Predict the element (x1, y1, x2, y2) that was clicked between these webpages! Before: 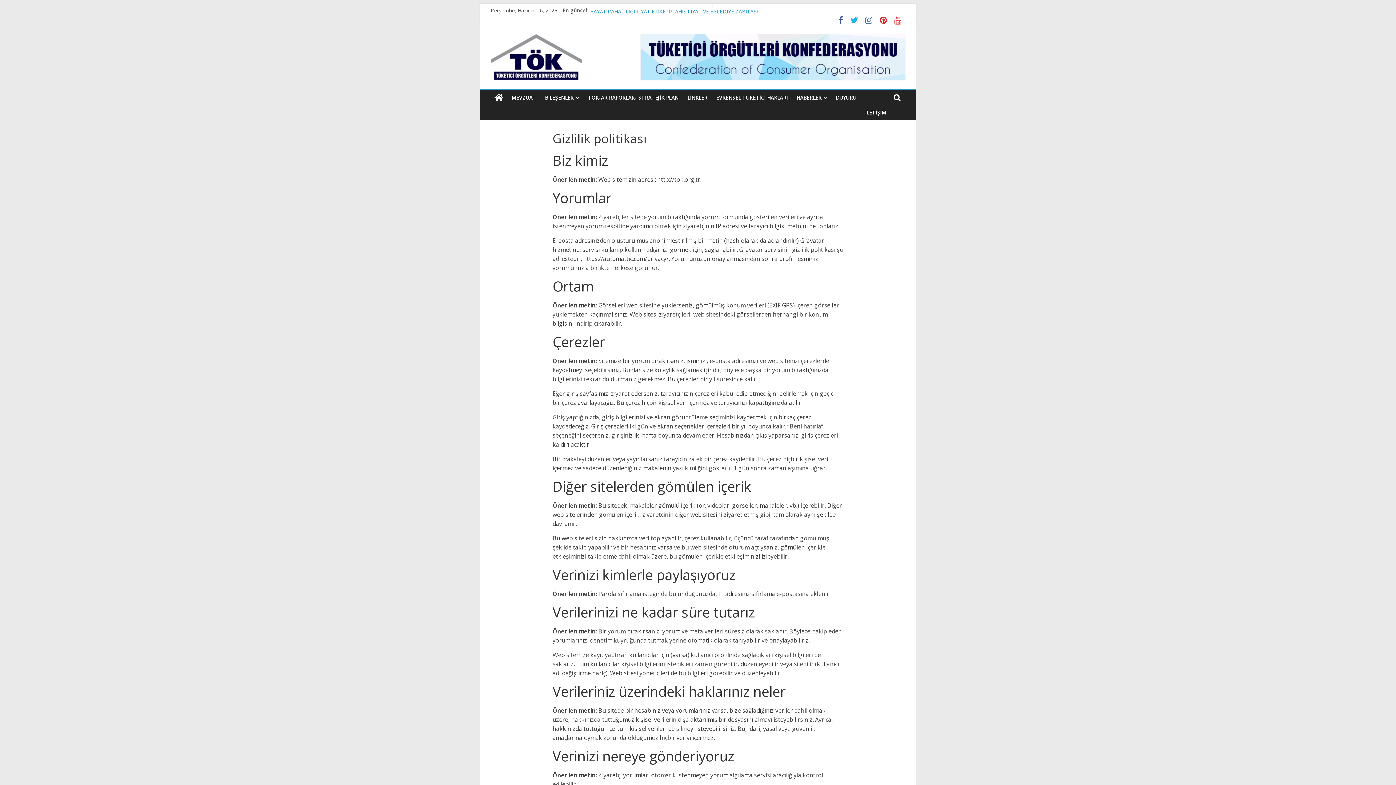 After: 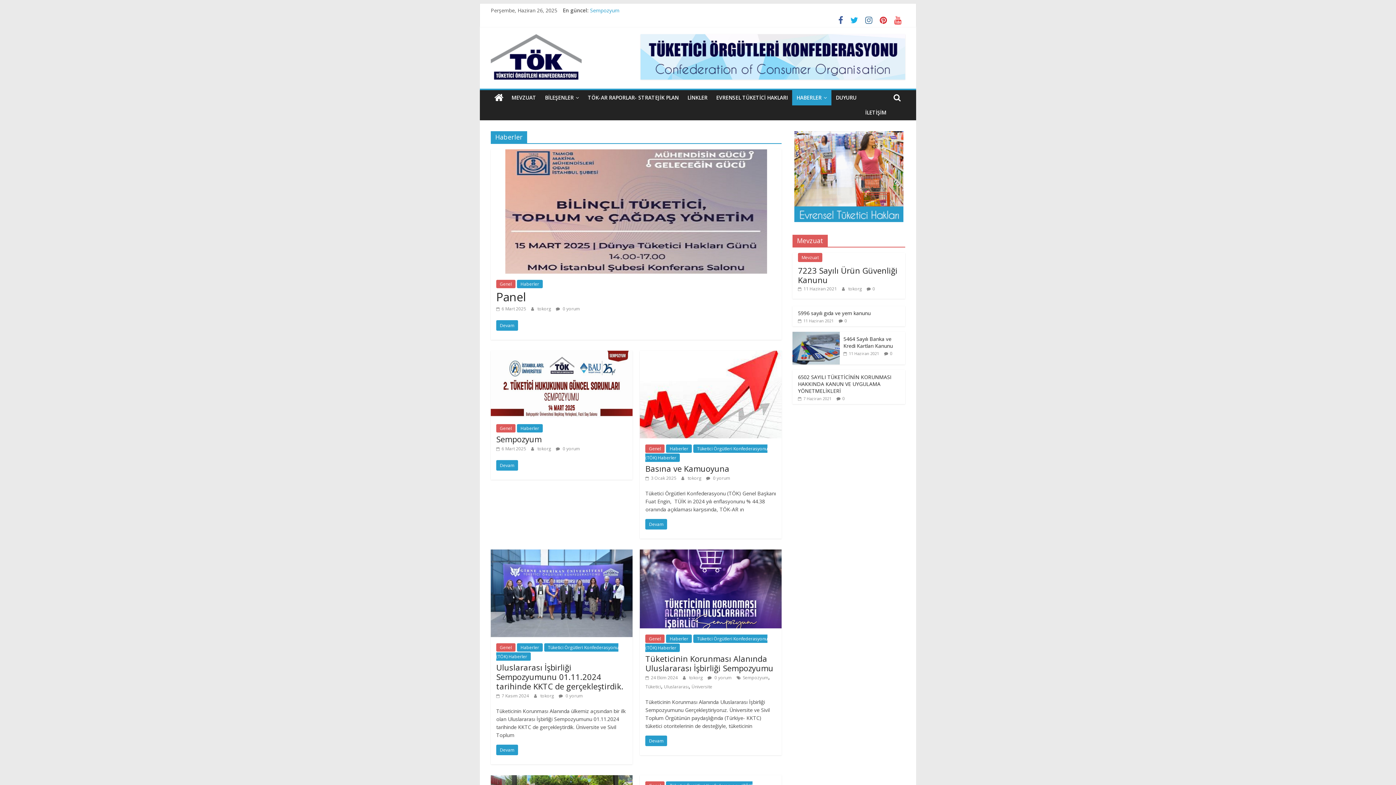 Action: label: HABERLER bbox: (792, 90, 831, 105)